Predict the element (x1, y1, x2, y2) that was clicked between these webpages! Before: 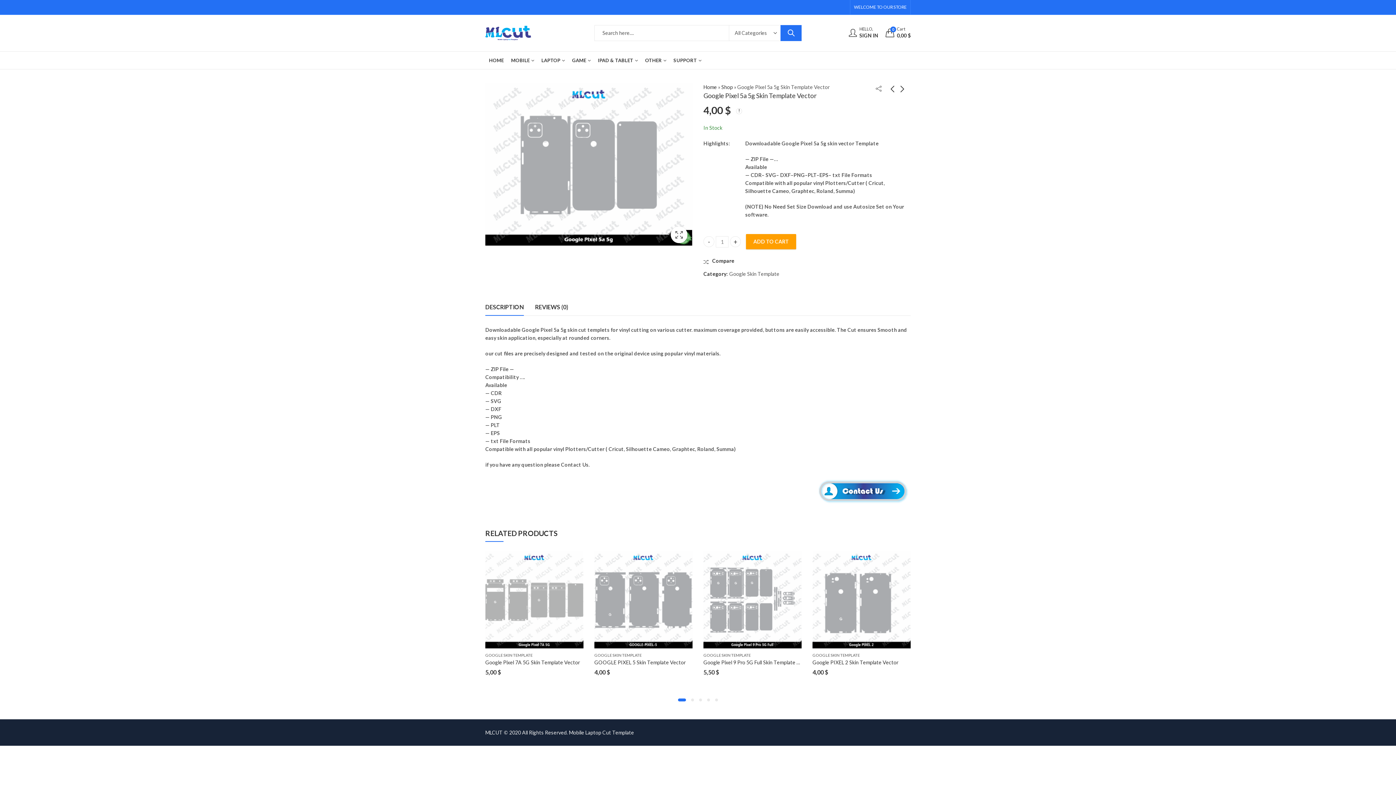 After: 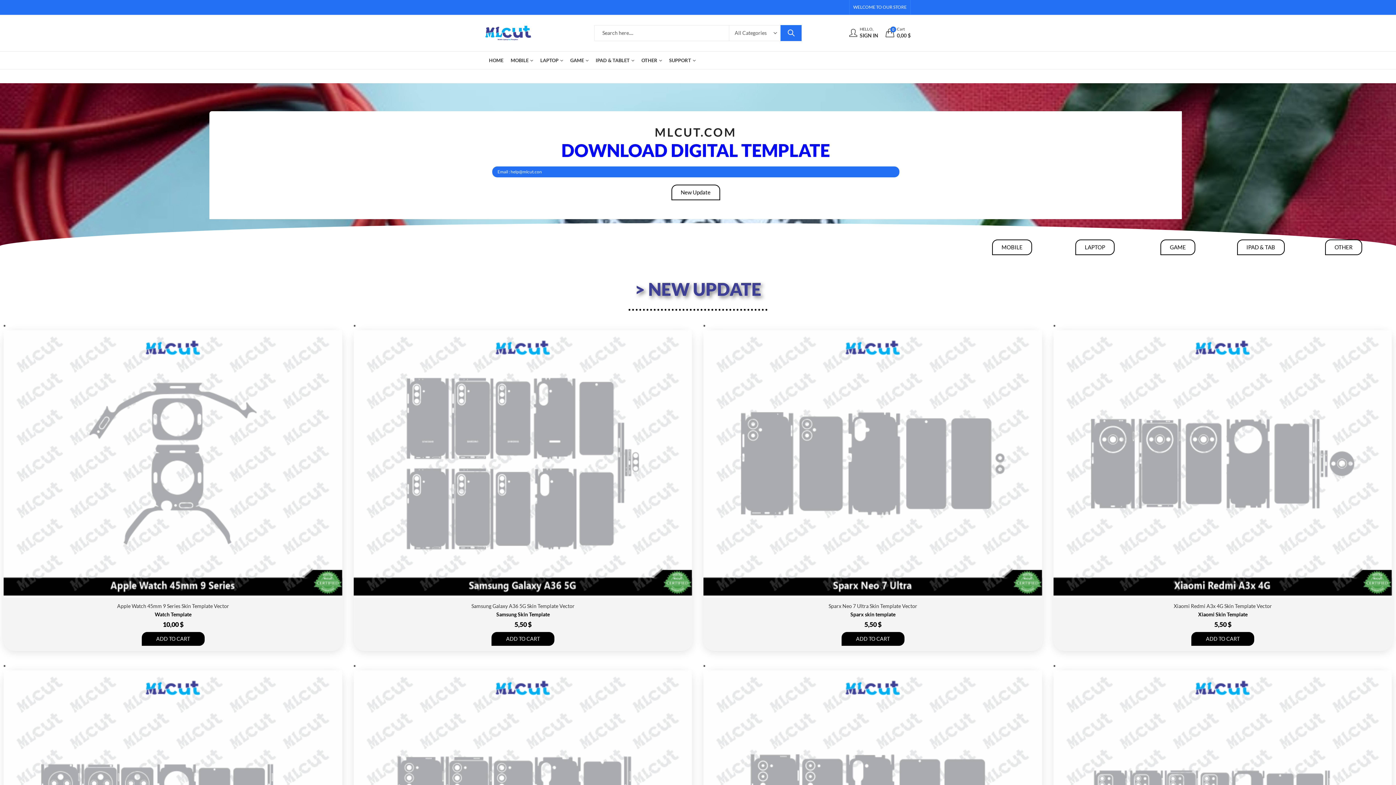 Action: bbox: (485, 24, 531, 42)